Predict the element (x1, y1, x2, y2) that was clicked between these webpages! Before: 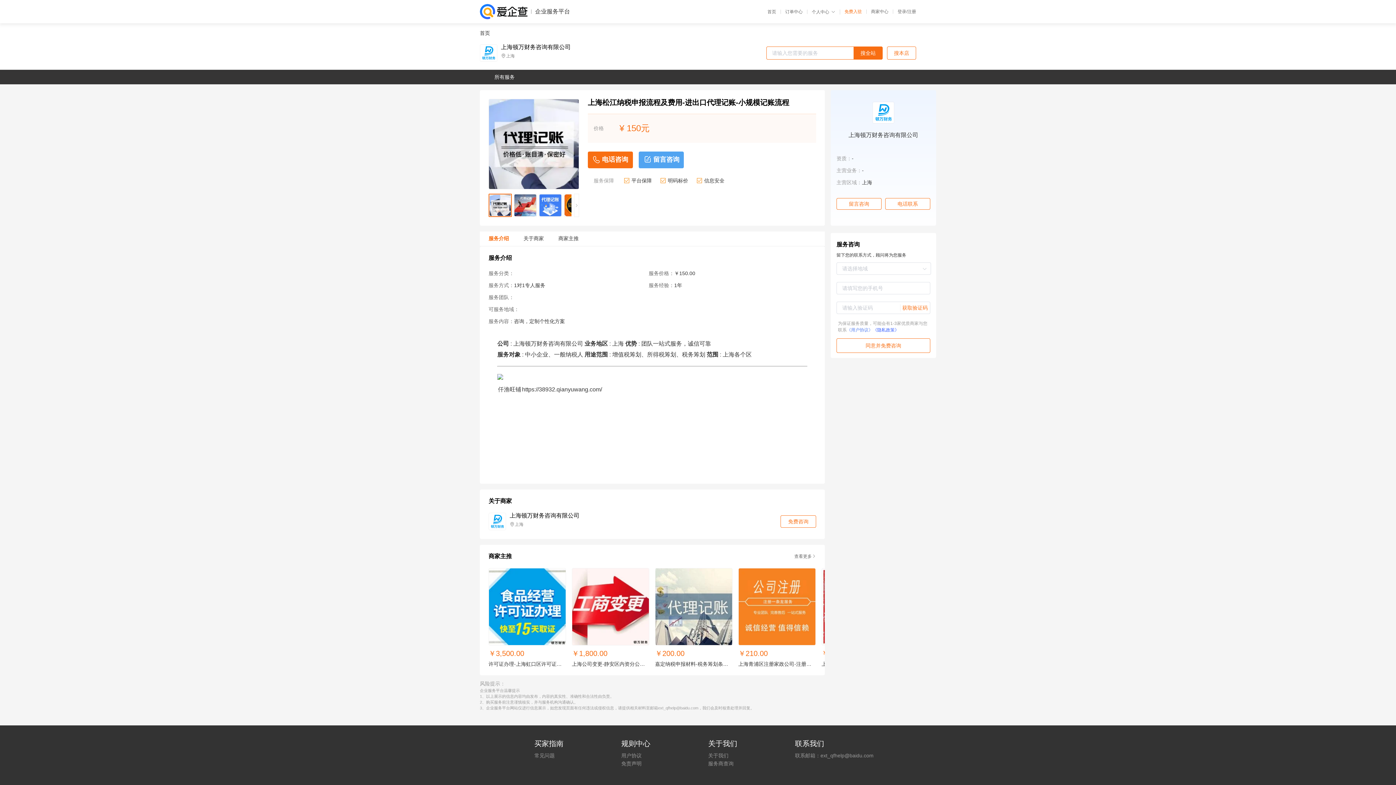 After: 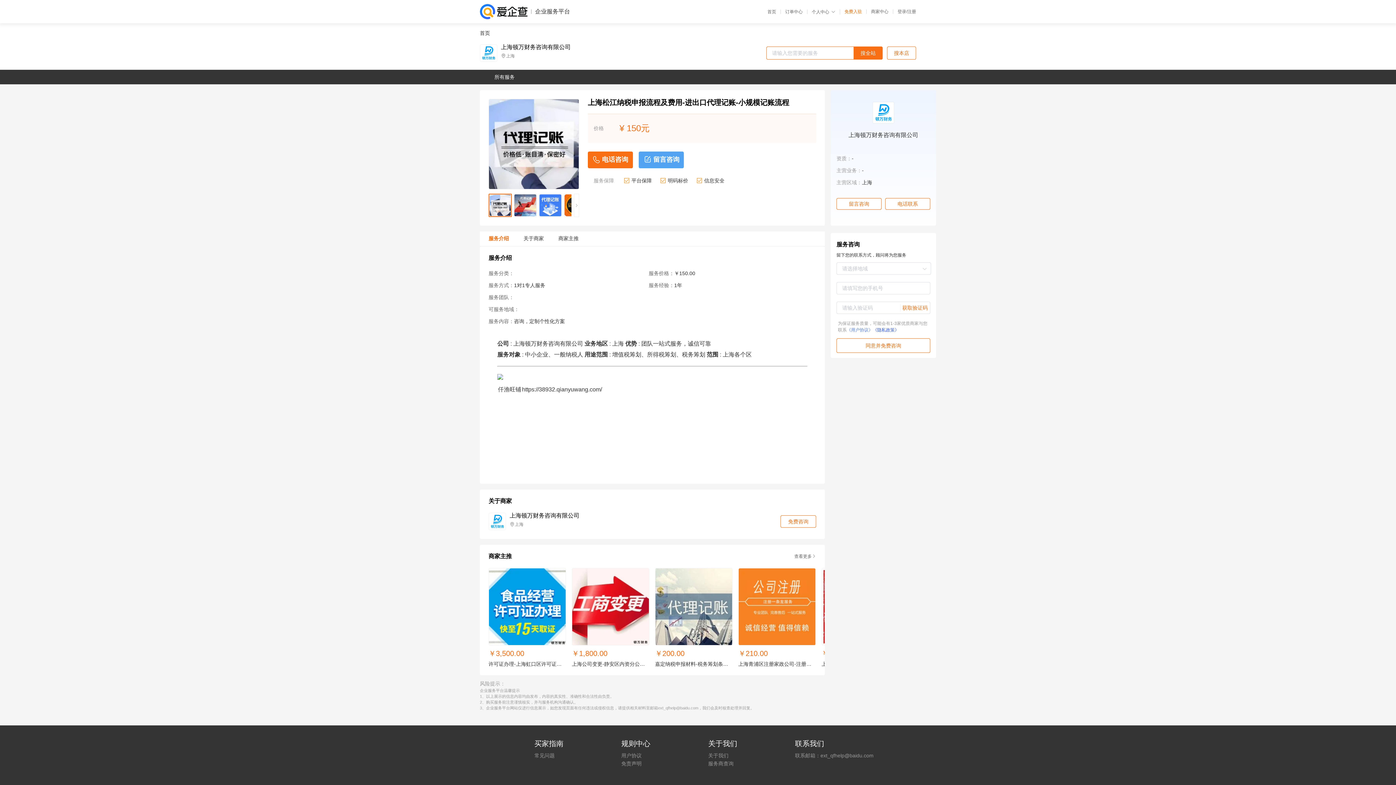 Action: bbox: (708, 760, 795, 768) label: 服务商查询